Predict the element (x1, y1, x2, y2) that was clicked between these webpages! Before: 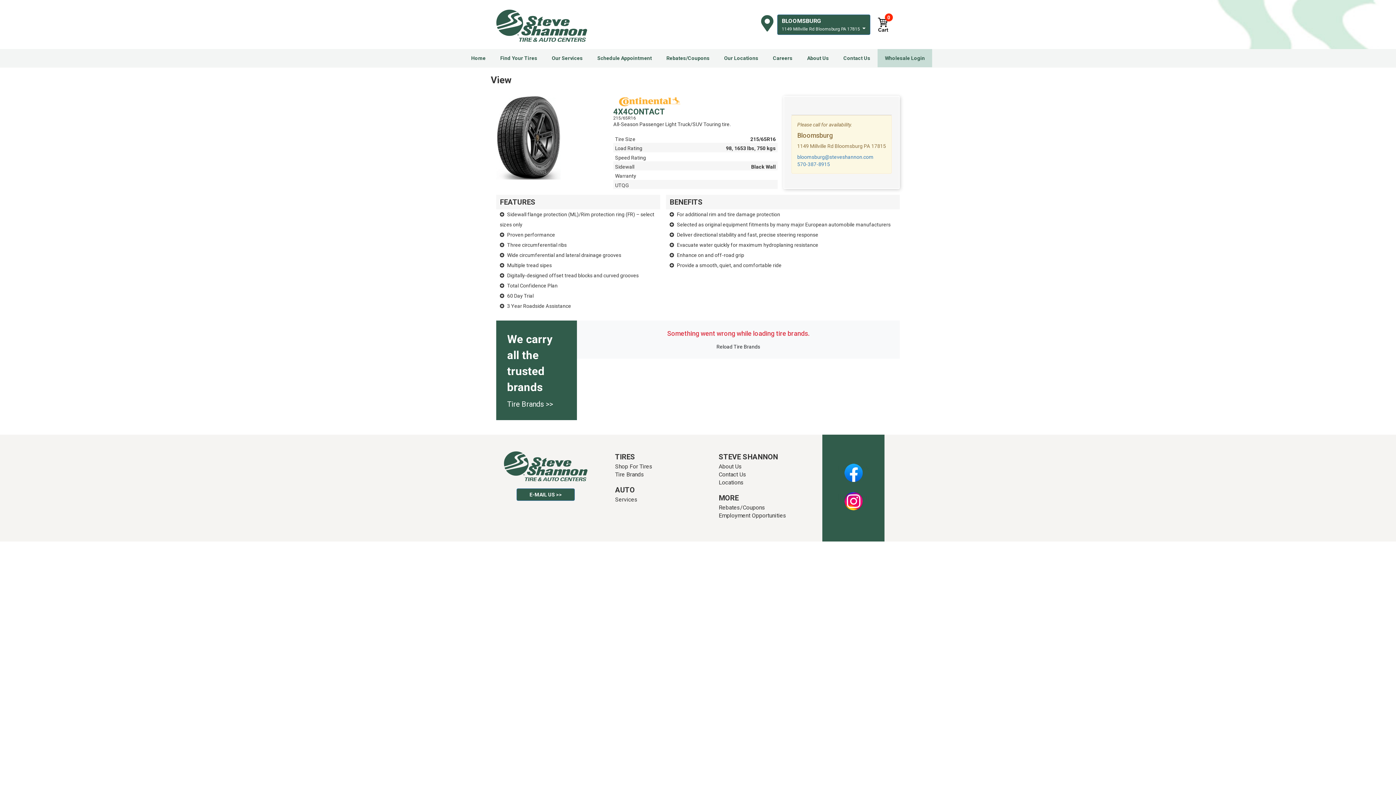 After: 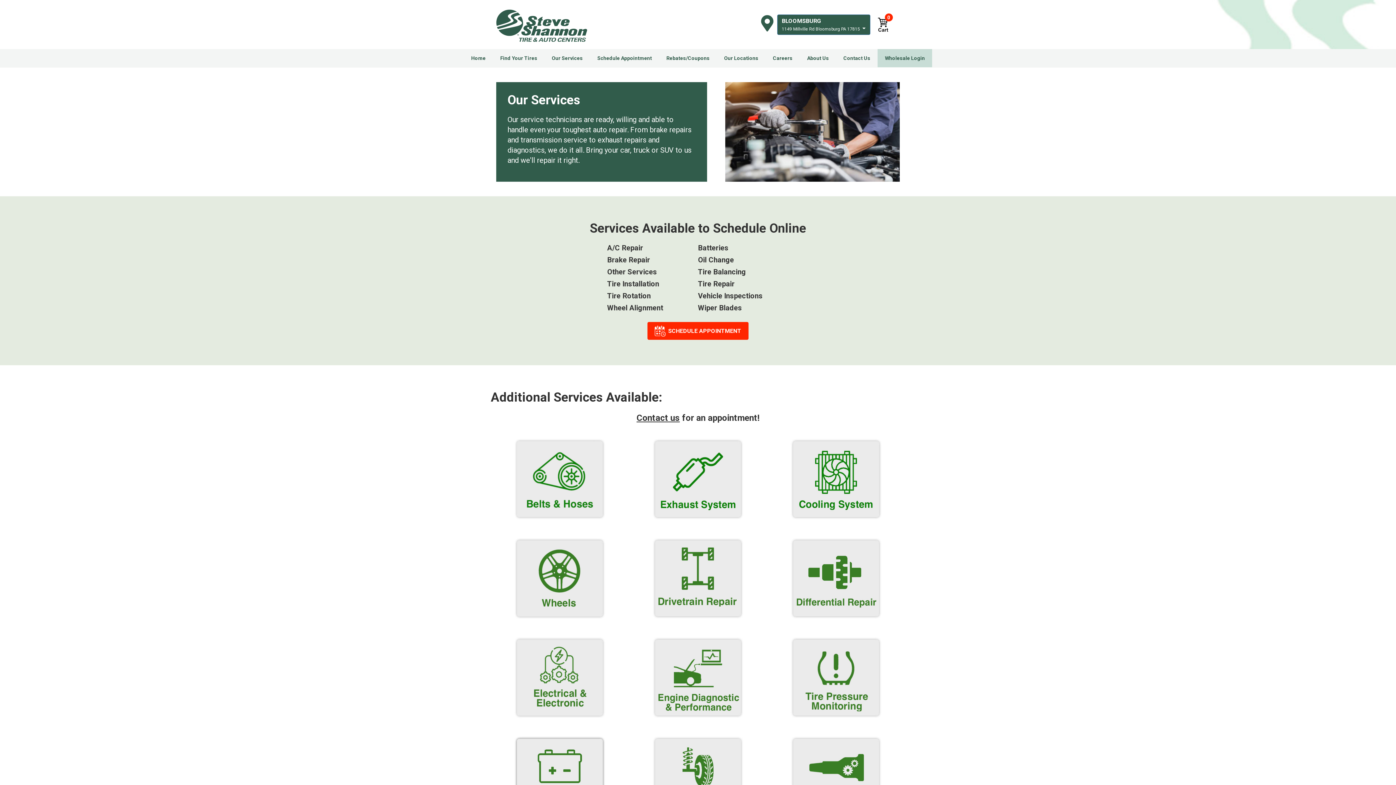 Action: bbox: (552, 49, 582, 67) label: Our Services